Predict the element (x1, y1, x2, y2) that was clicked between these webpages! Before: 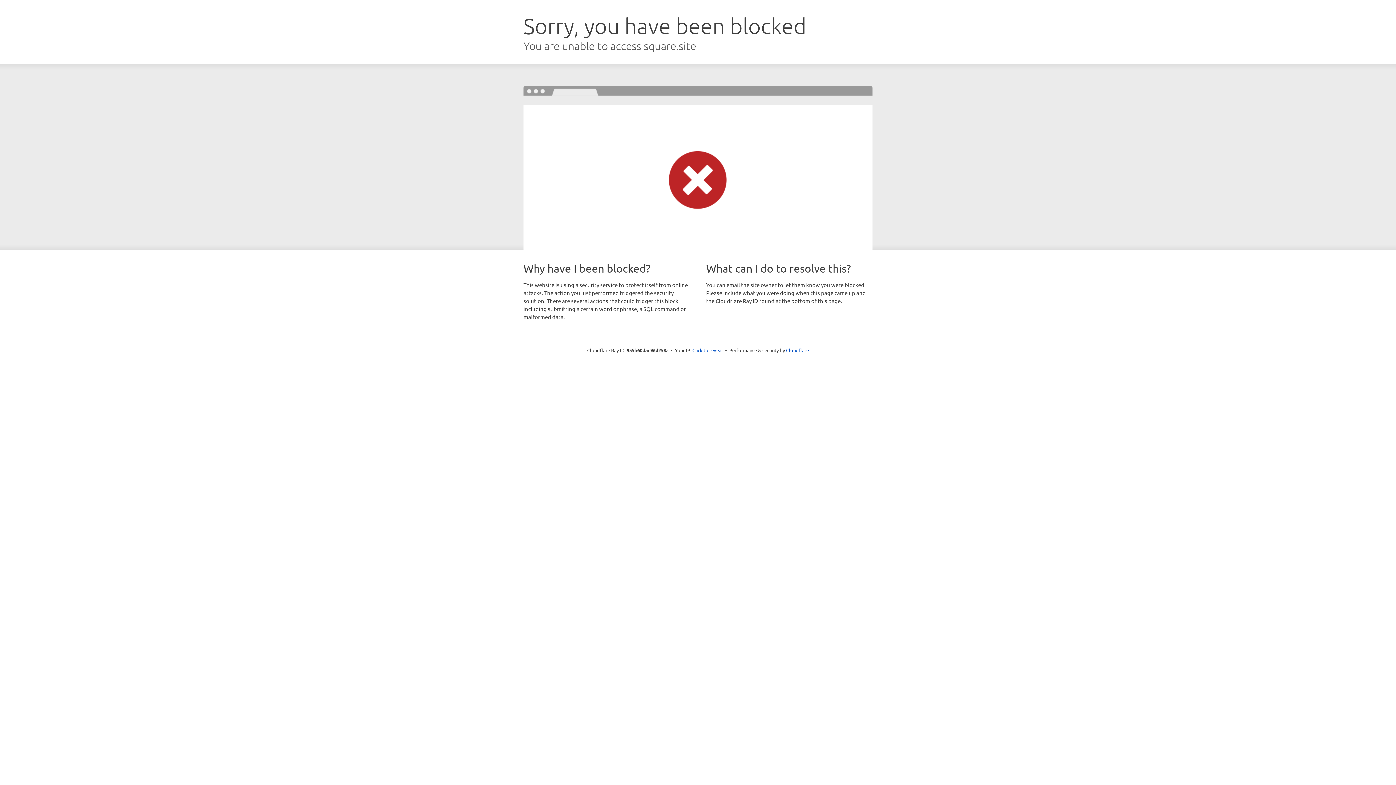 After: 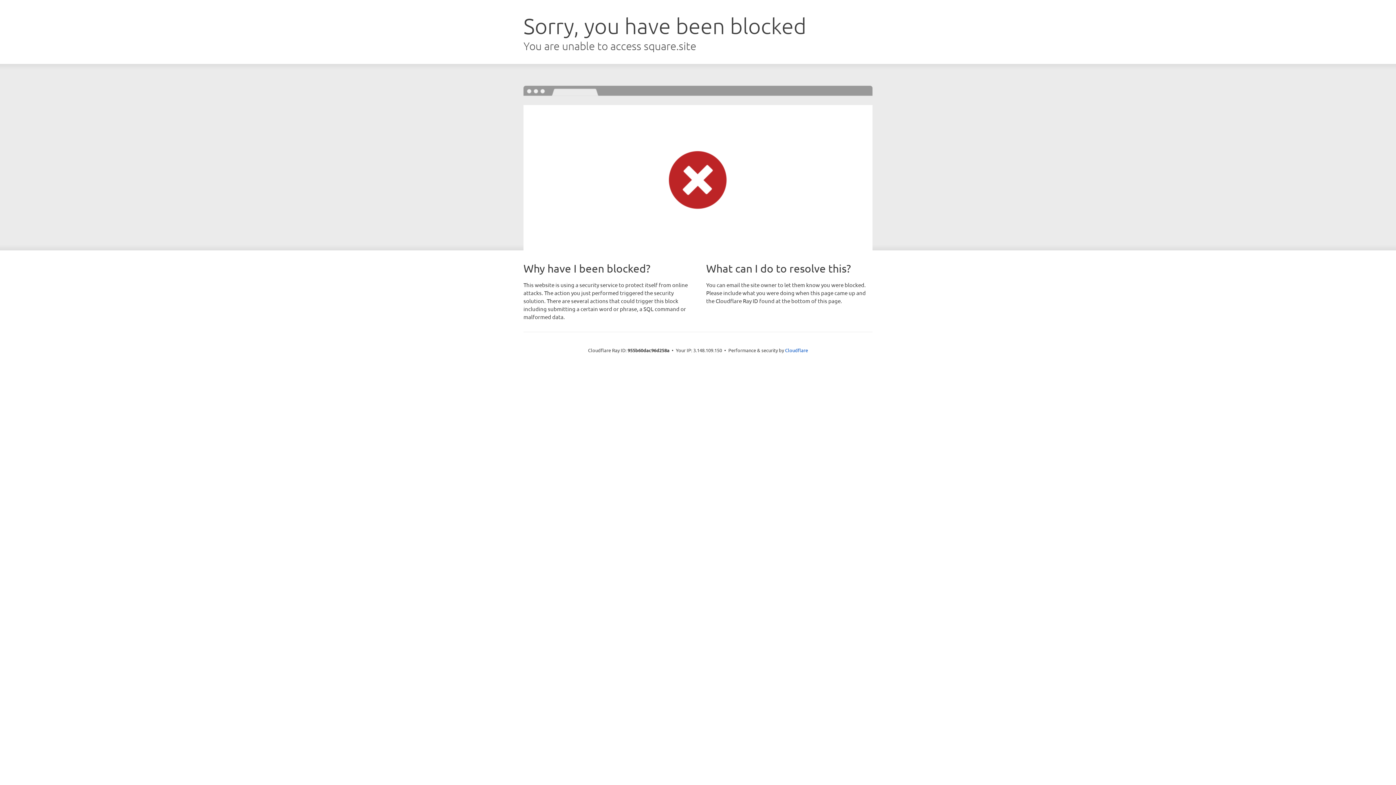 Action: label: Click to reveal bbox: (692, 346, 723, 353)